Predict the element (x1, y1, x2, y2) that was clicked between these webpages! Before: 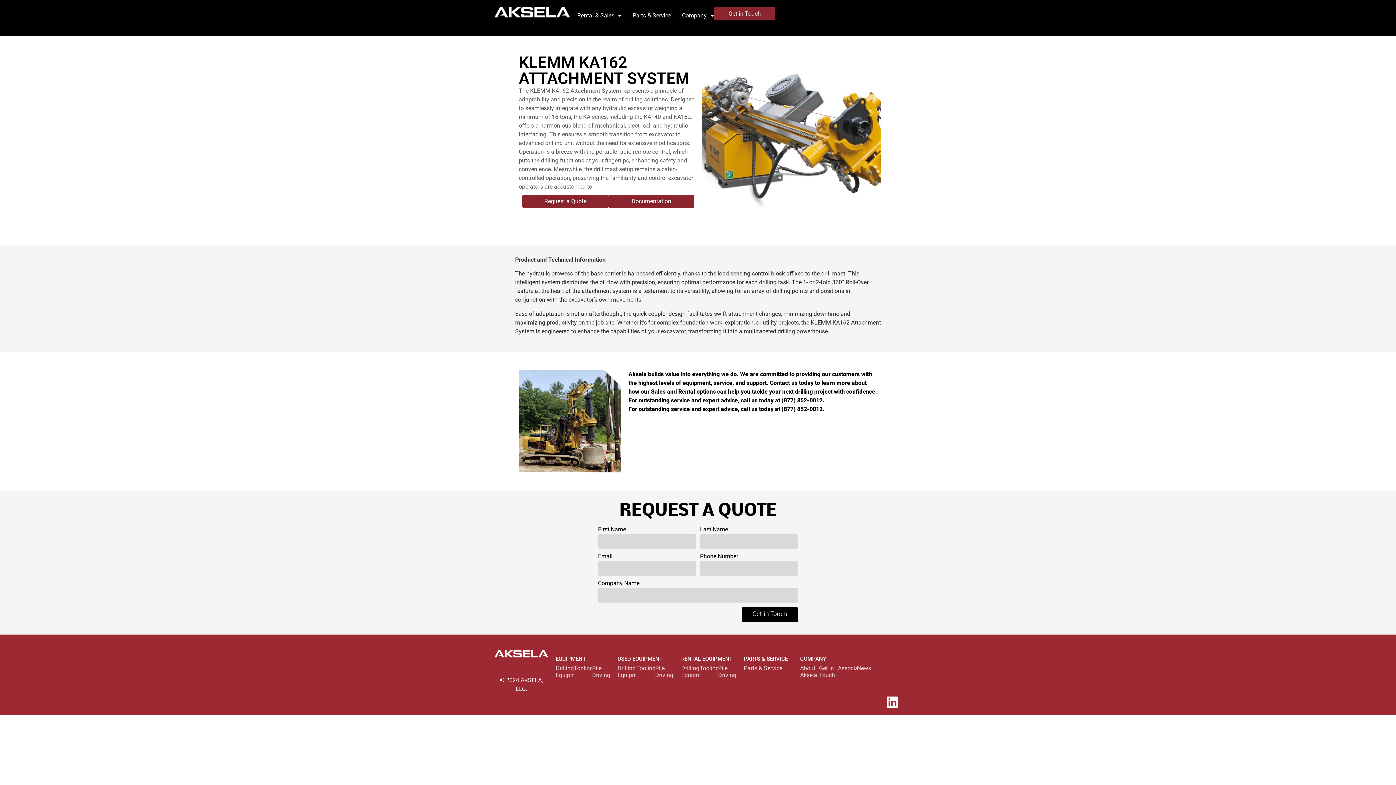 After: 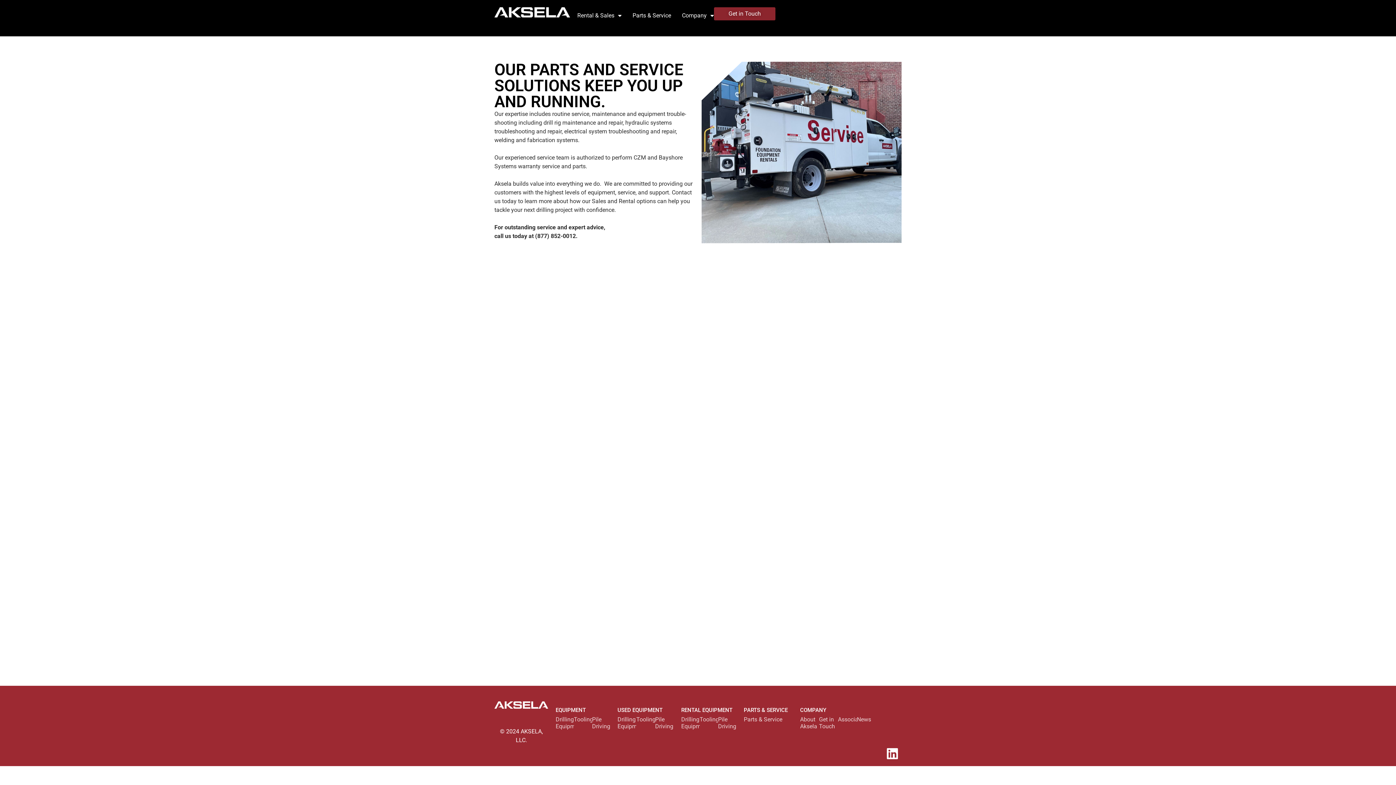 Action: bbox: (632, 7, 671, 24) label: Parts & Service